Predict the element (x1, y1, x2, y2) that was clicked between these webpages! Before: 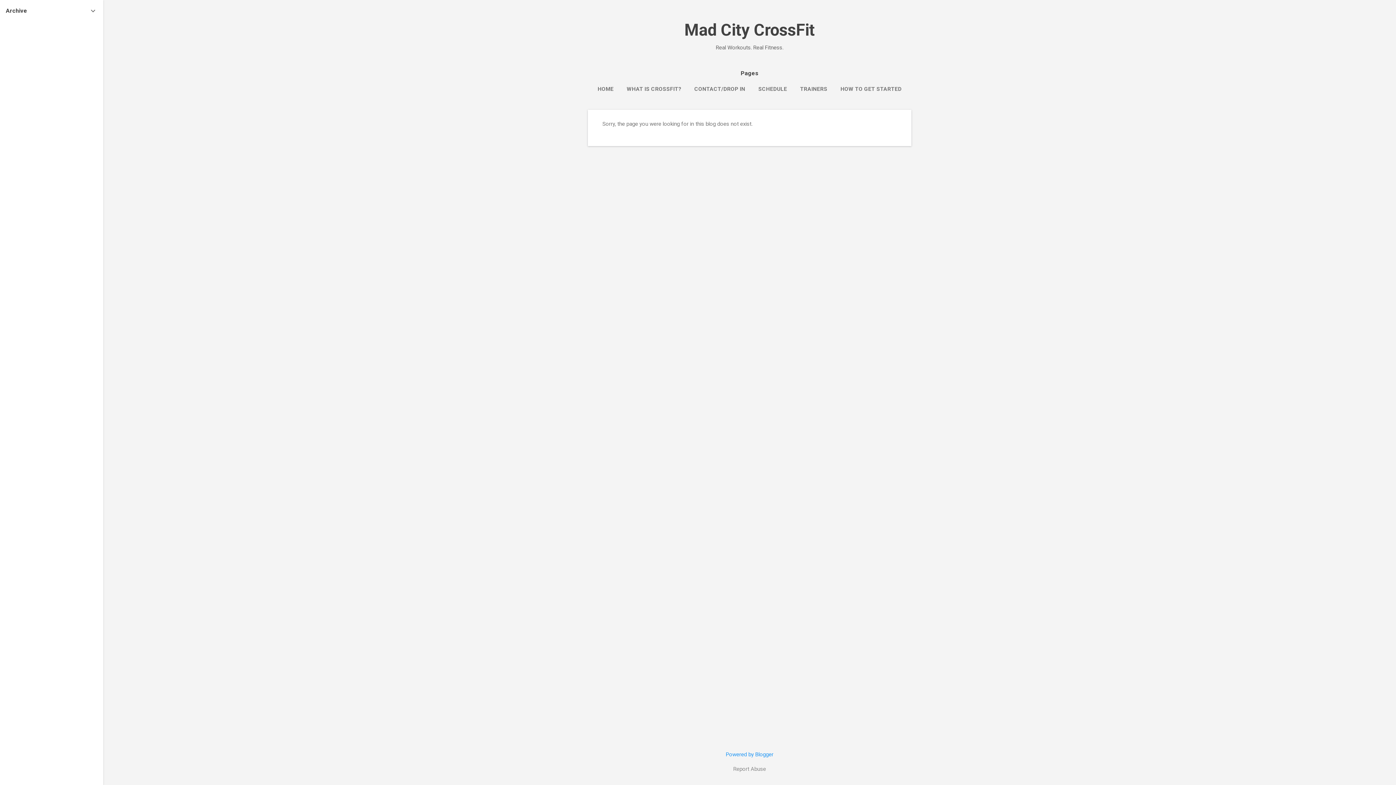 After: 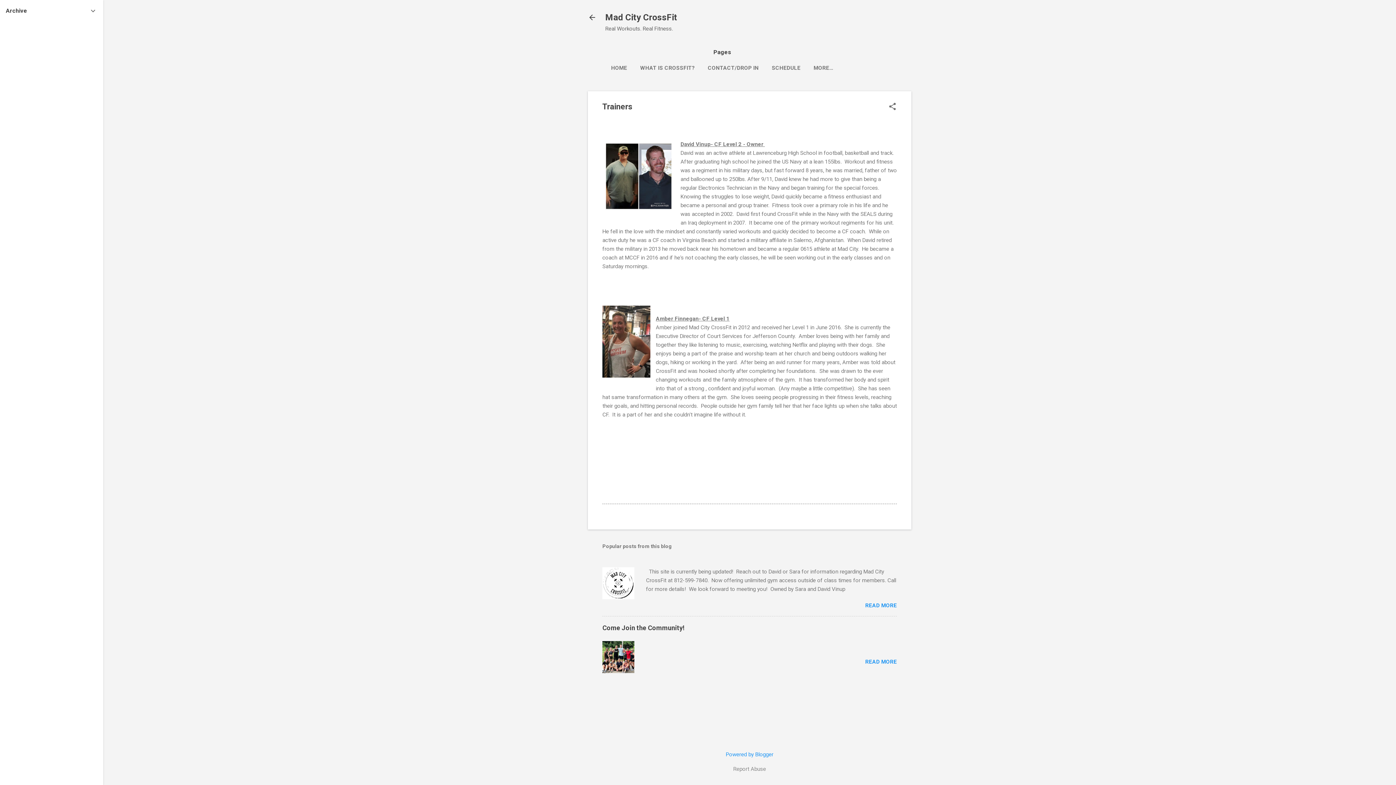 Action: bbox: (797, 81, 830, 96) label: TRAINERS